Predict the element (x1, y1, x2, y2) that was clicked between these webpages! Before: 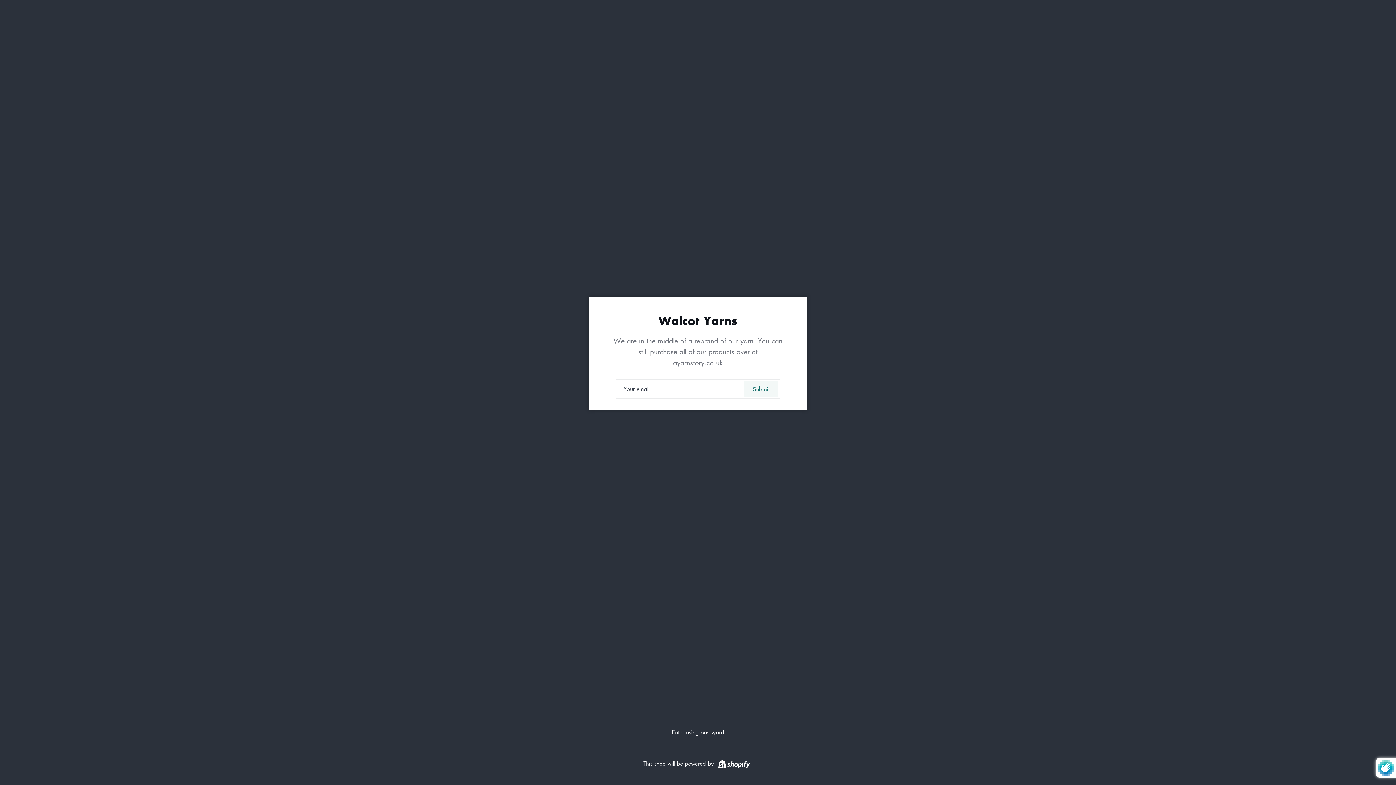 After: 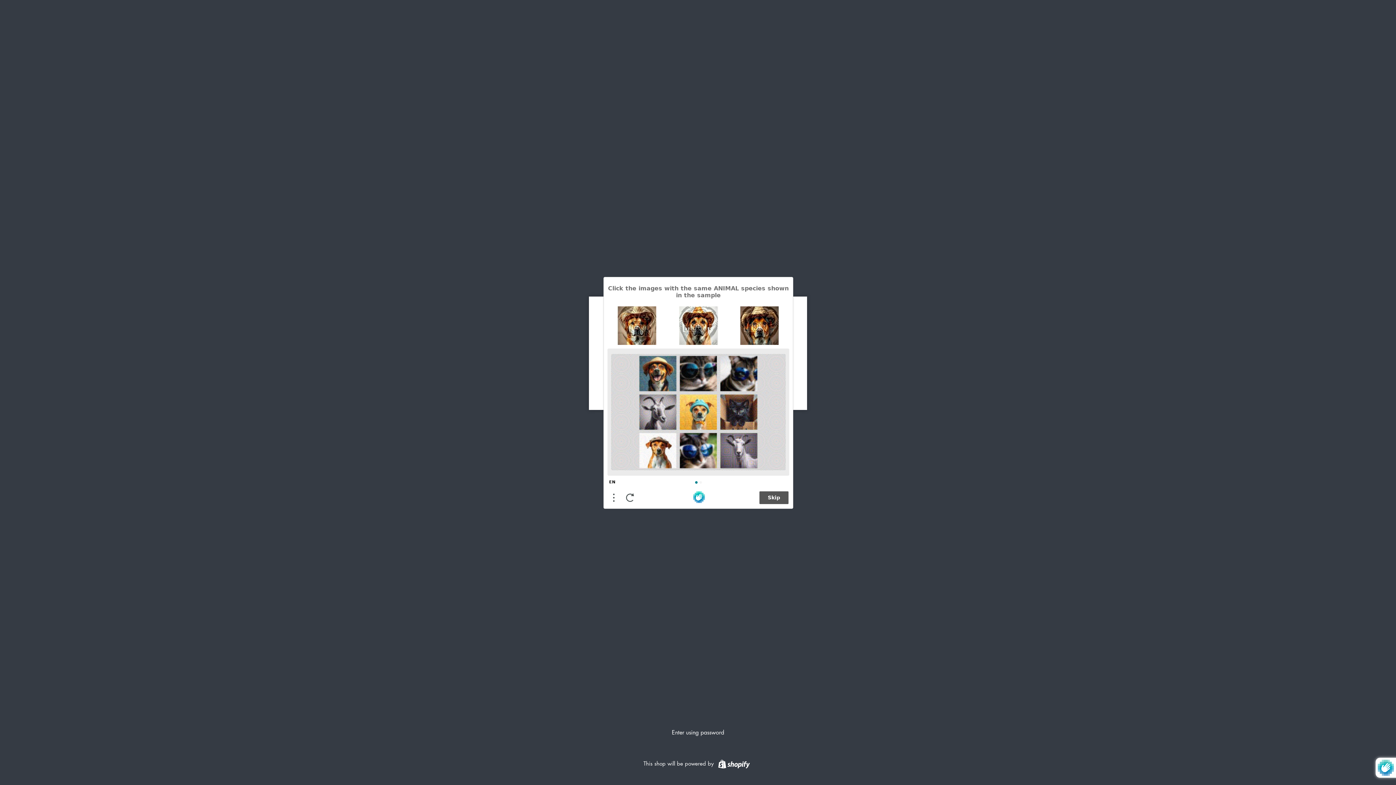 Action: label: Submit bbox: (744, 381, 778, 397)